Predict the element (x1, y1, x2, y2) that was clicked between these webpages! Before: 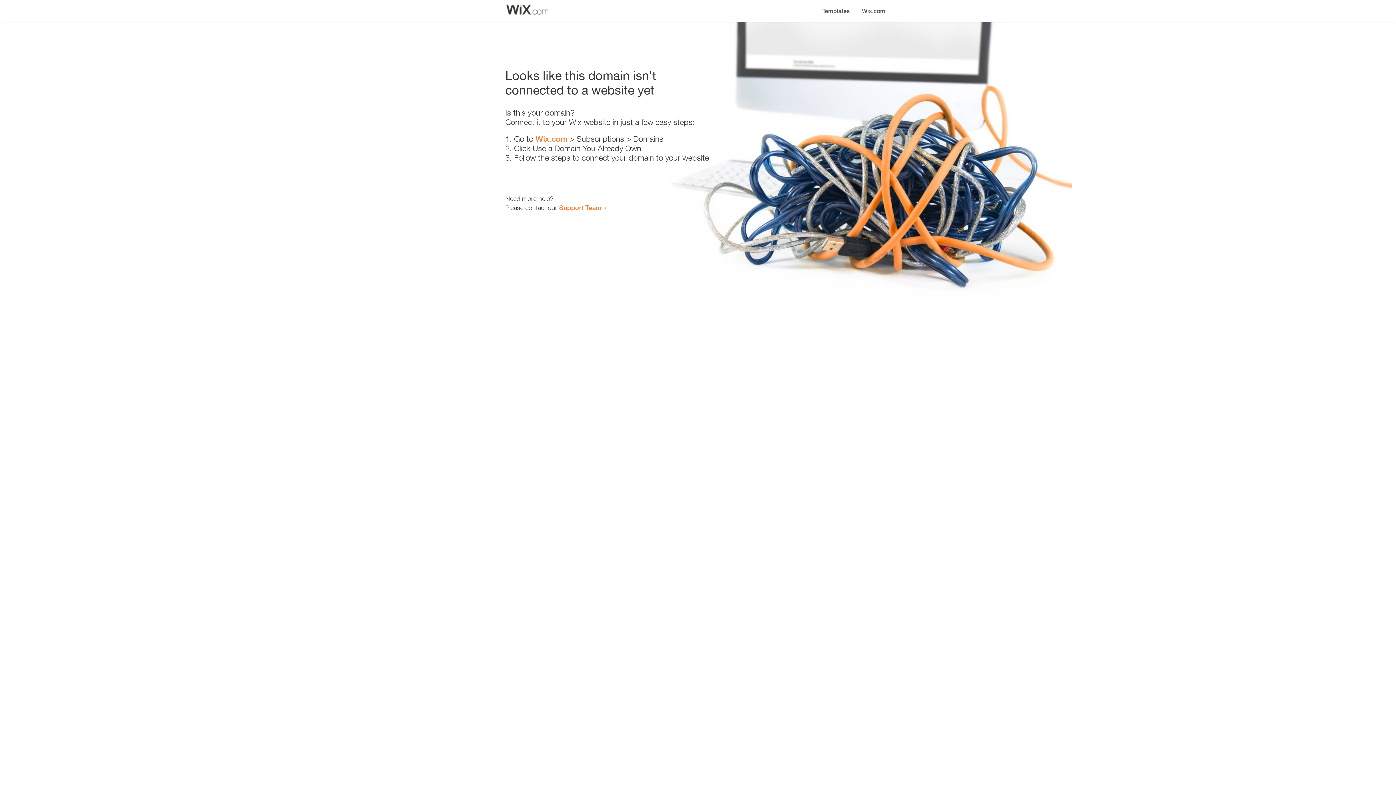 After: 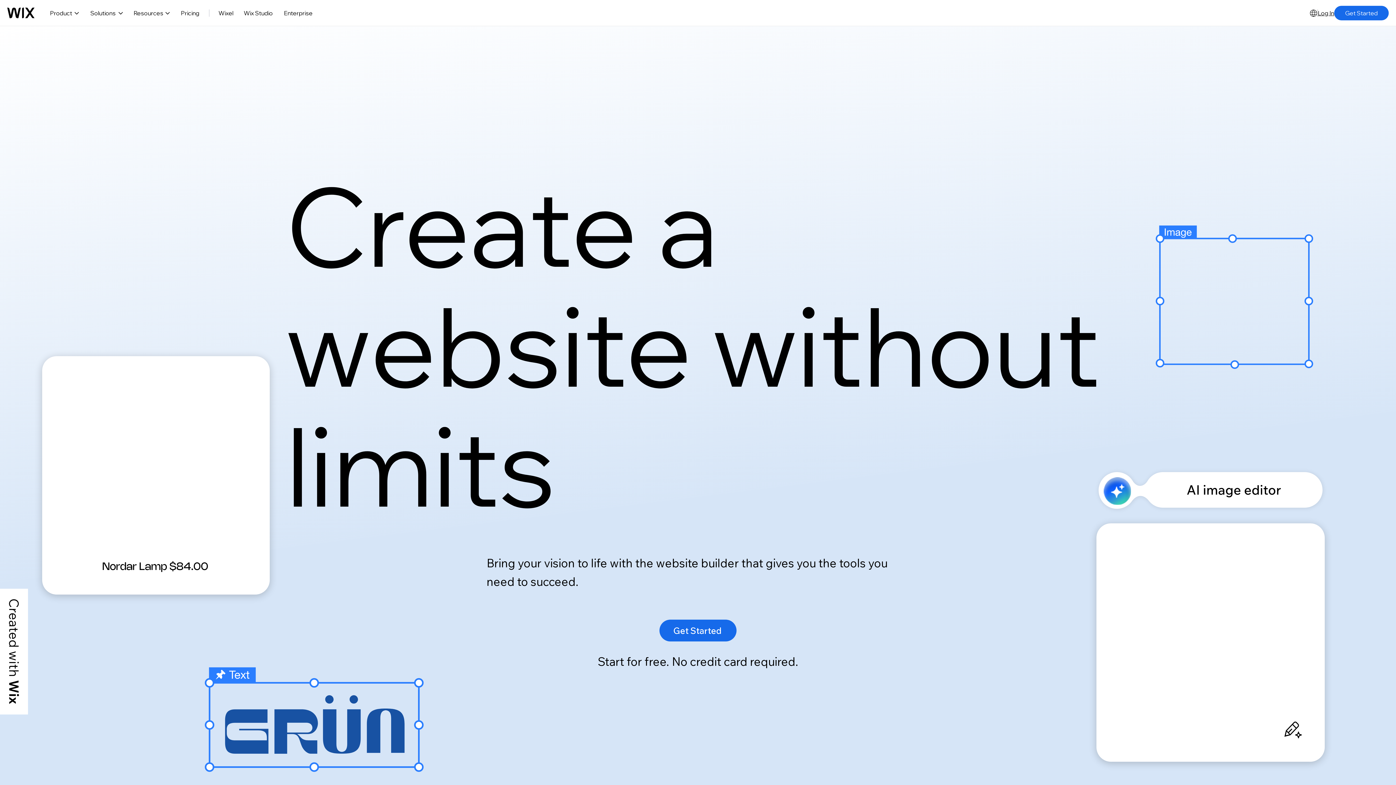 Action: label: Wix.com bbox: (856, 0, 890, 14)